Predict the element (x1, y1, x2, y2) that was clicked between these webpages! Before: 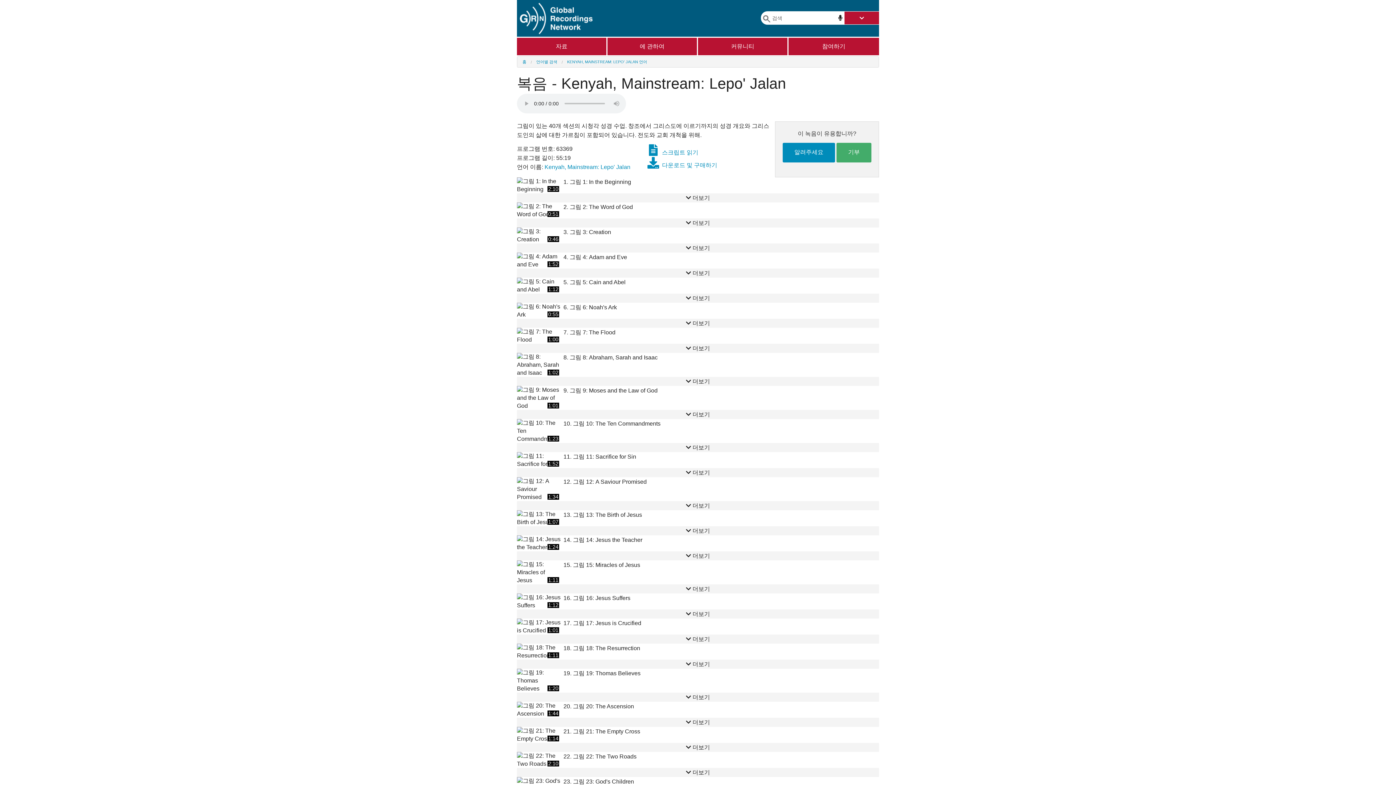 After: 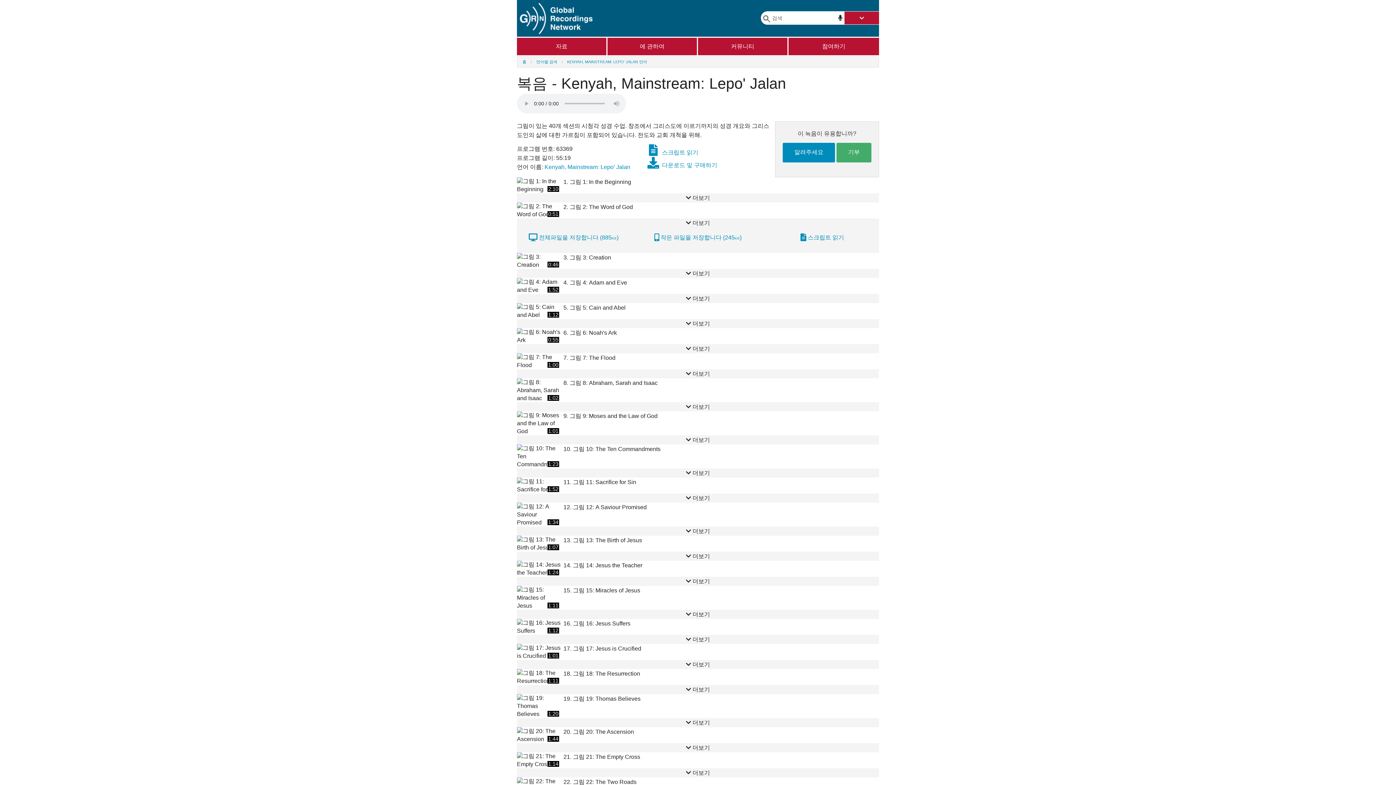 Action: bbox: (517, 218, 879, 227) label:  더보기